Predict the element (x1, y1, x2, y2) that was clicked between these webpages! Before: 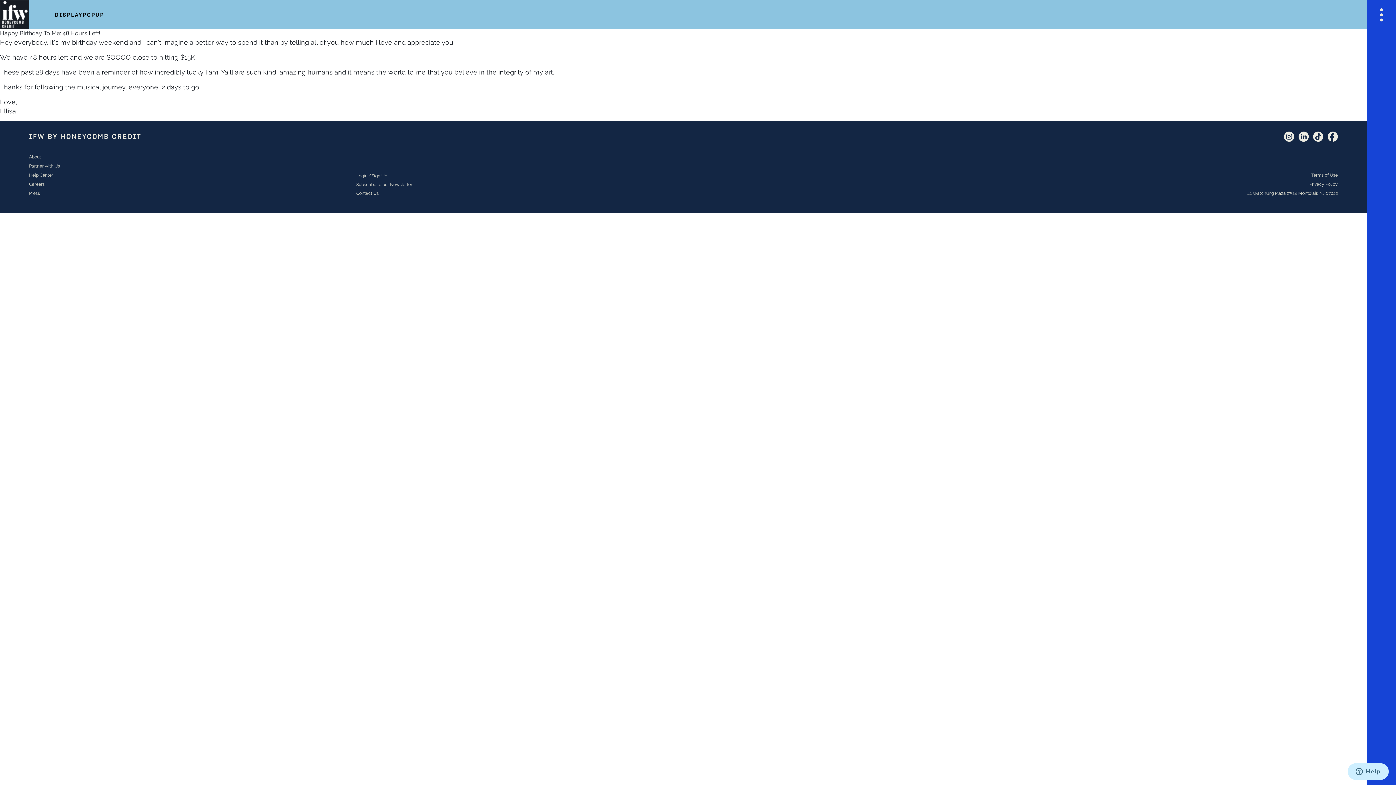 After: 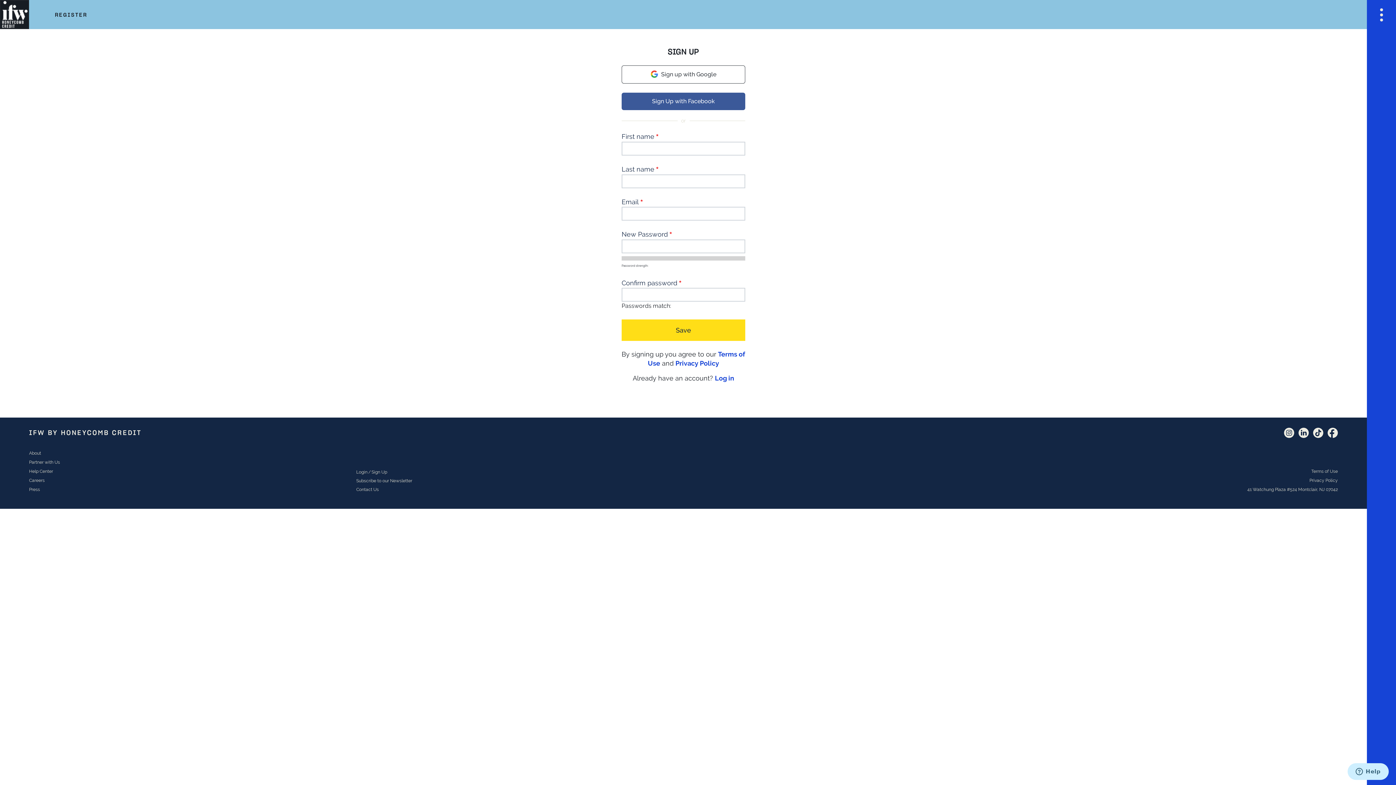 Action: bbox: (371, 171, 387, 180) label: Sign Up